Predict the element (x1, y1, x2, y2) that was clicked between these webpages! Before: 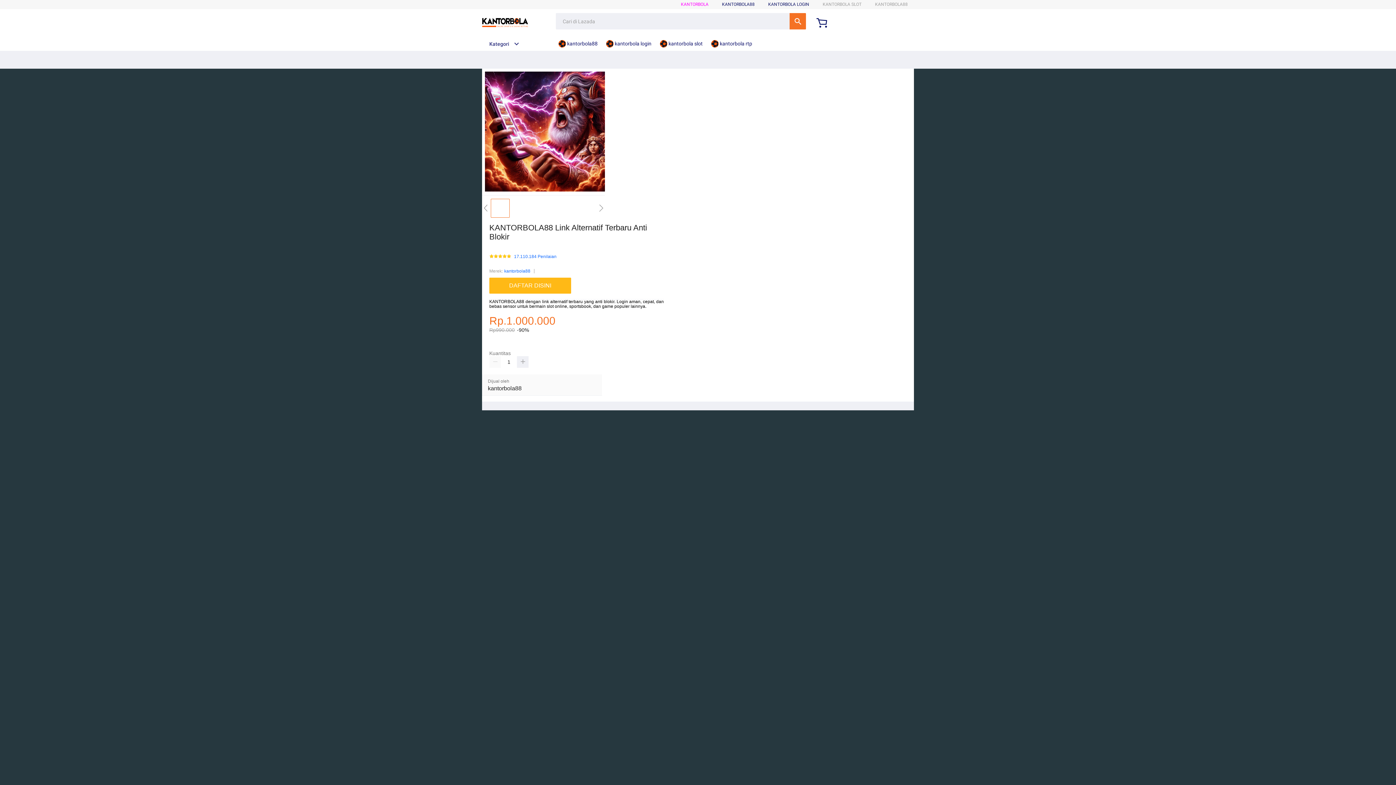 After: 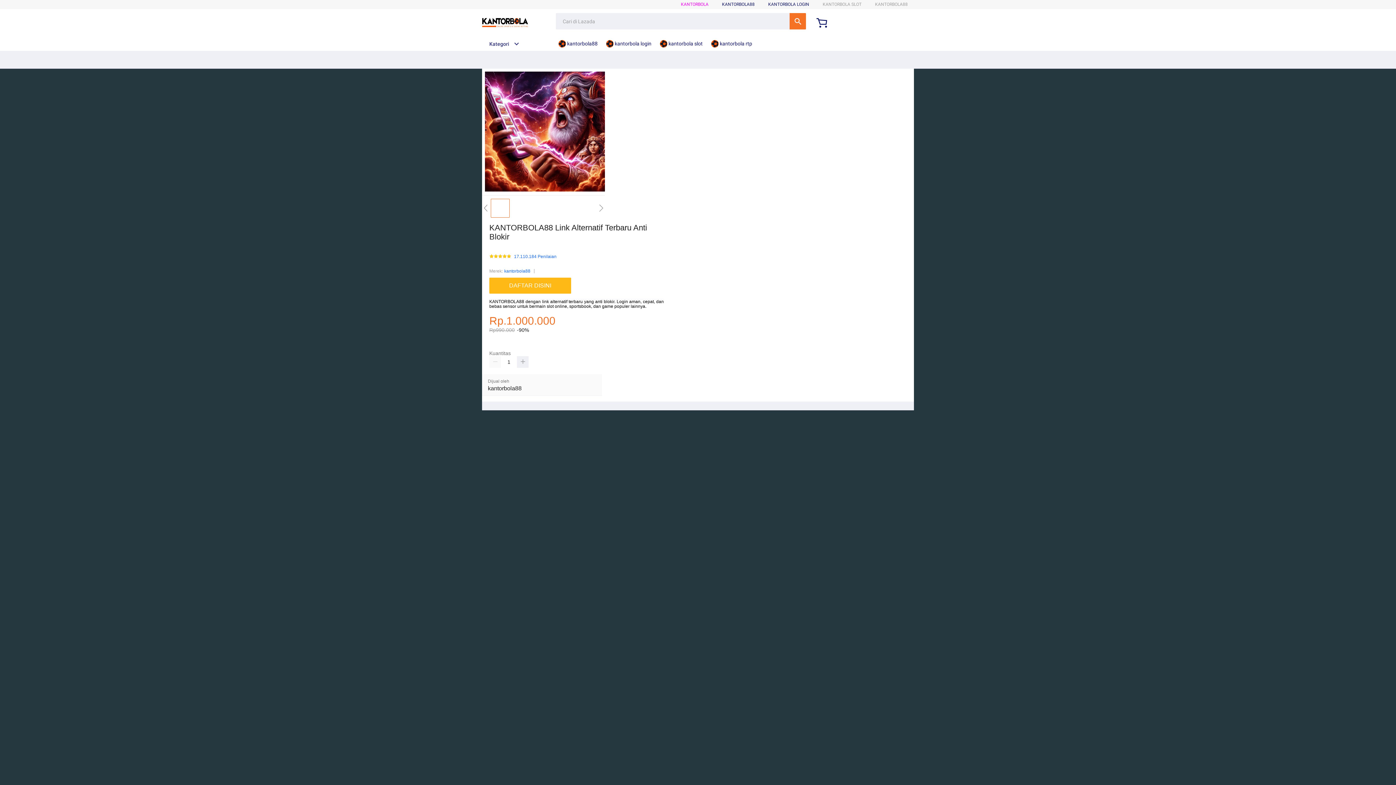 Action: bbox: (711, 36, 756, 50) label:  kantorbola rtp